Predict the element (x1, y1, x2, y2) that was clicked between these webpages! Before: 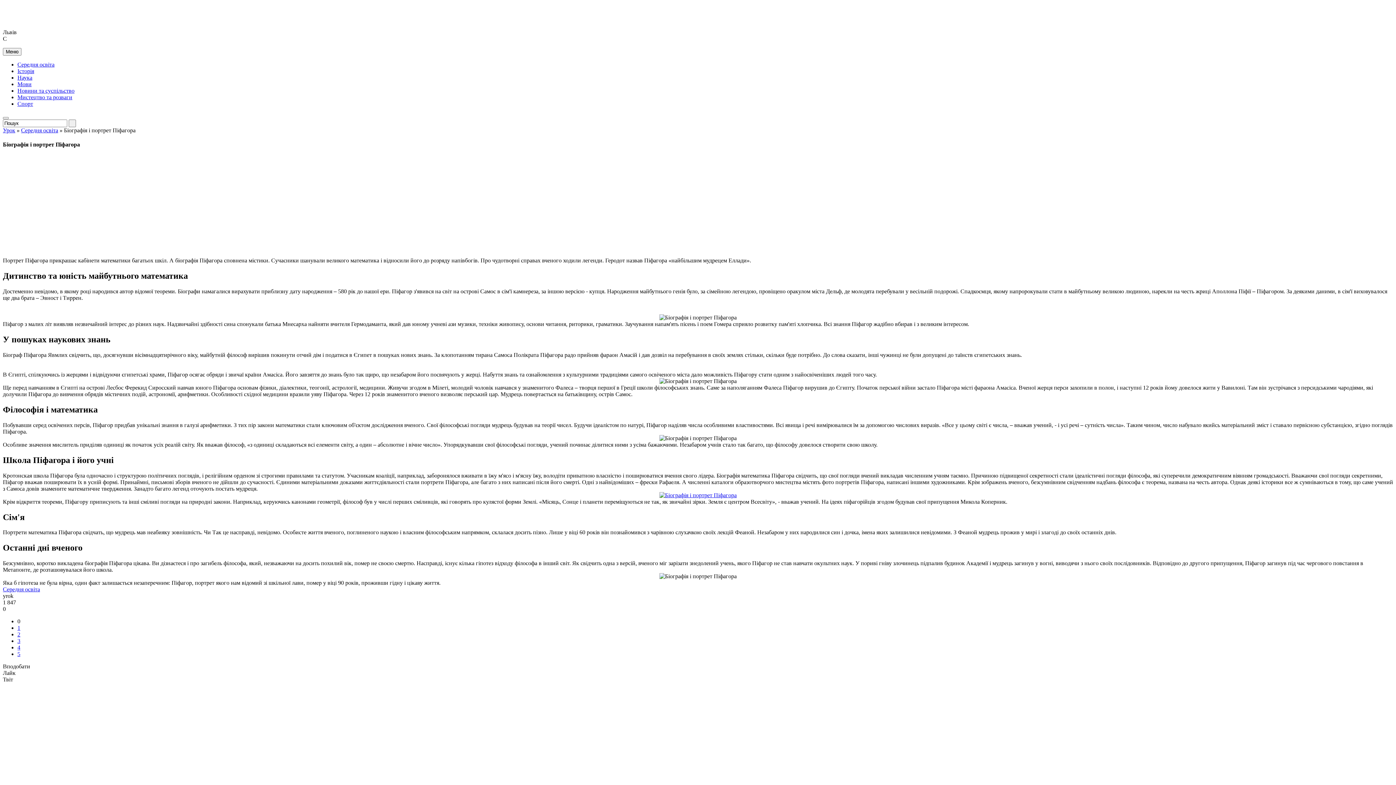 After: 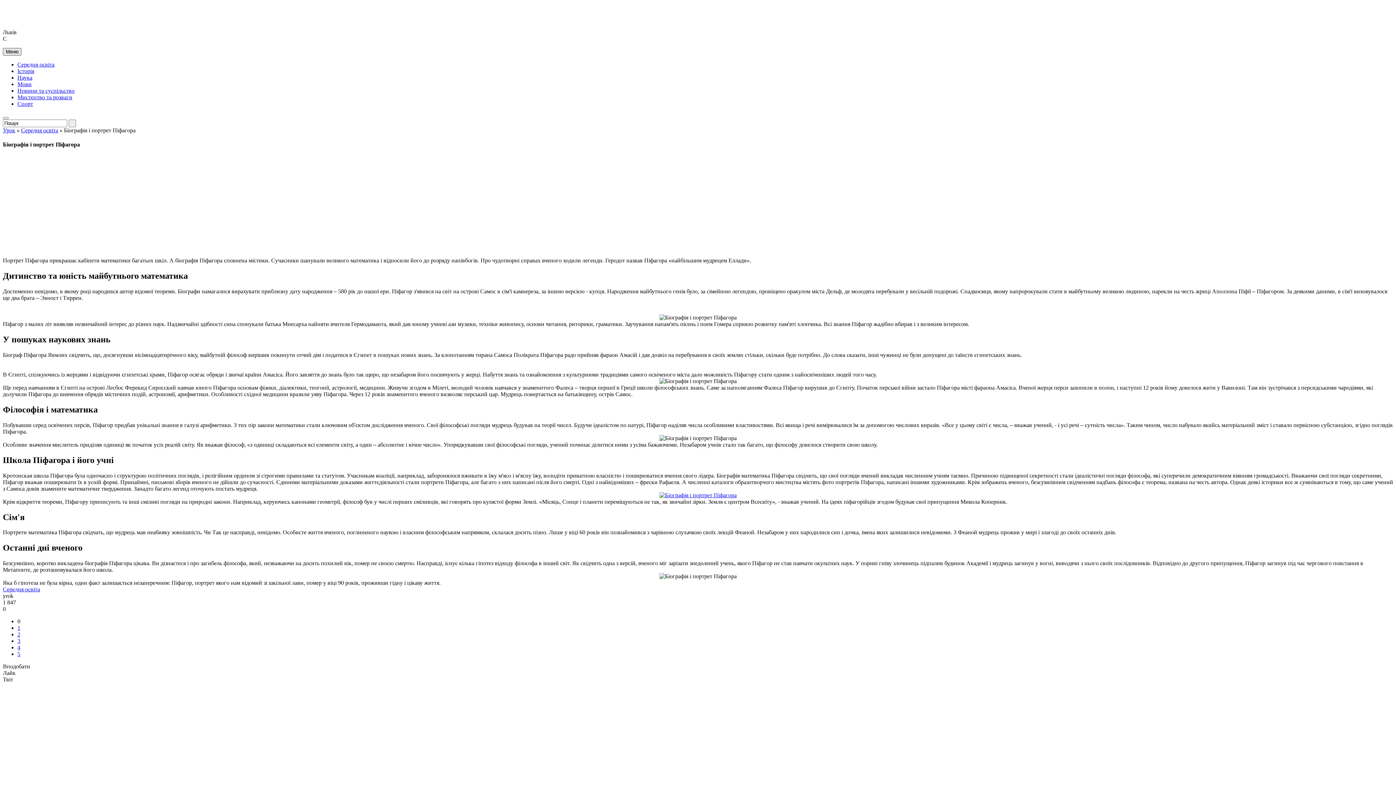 Action: label: Меню bbox: (2, 47, 21, 55)